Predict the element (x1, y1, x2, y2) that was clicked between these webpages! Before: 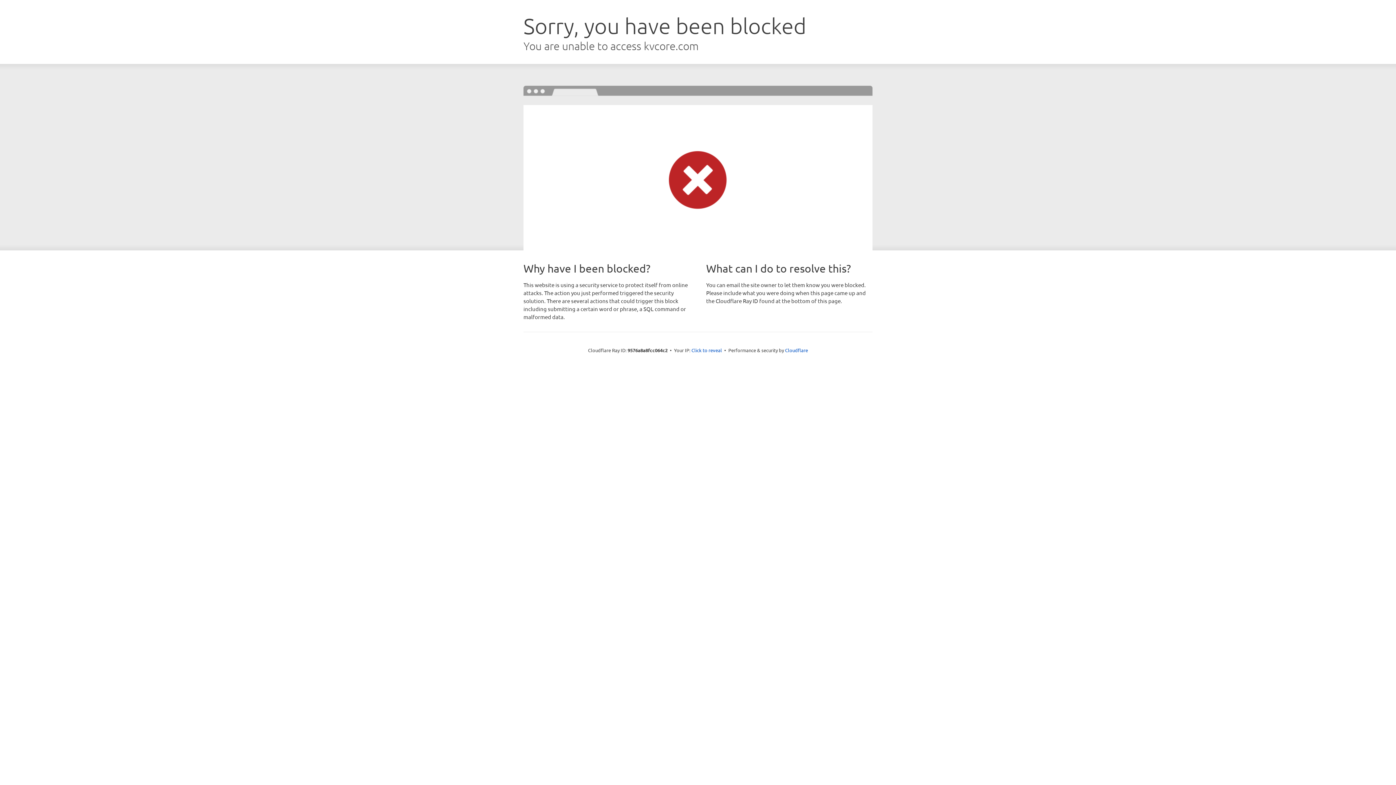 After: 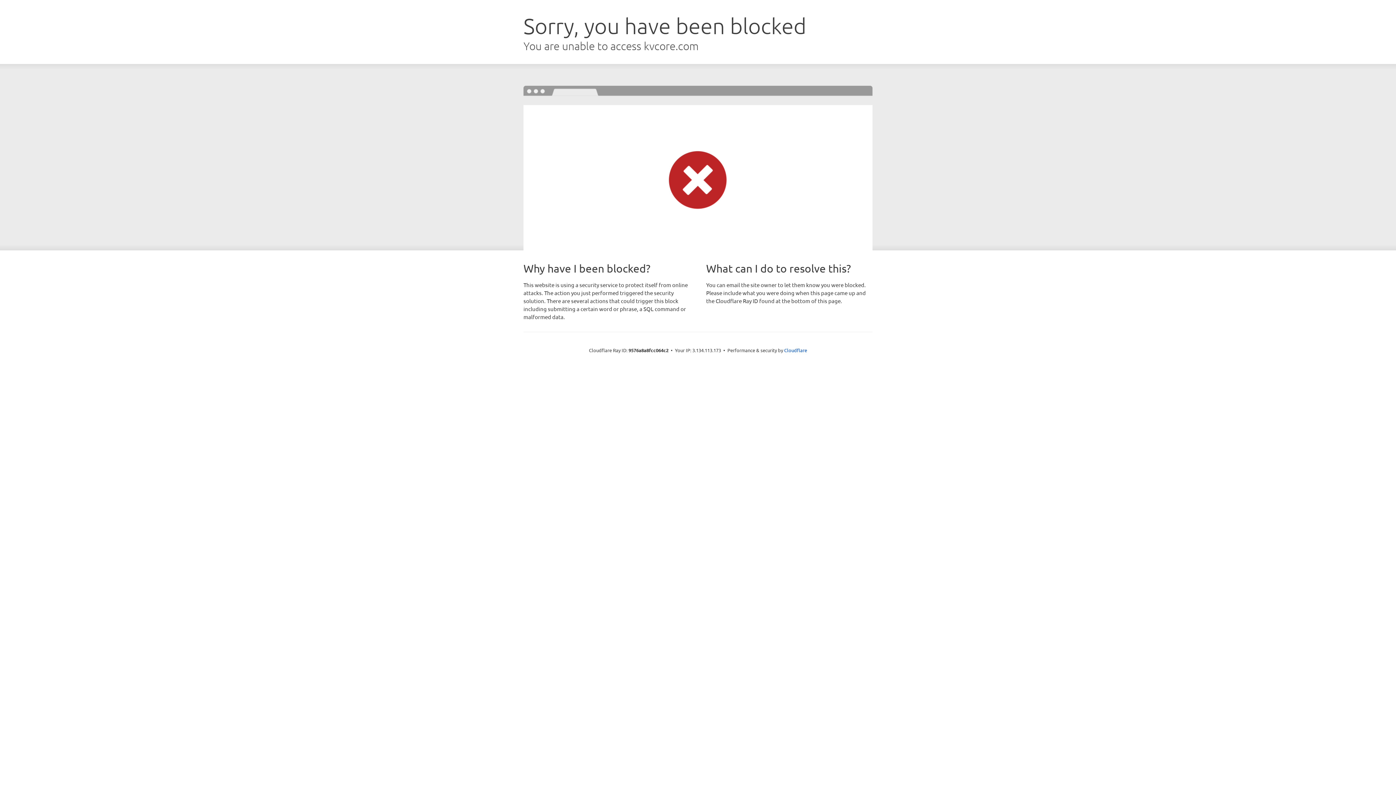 Action: bbox: (691, 346, 722, 353) label: Click to reveal